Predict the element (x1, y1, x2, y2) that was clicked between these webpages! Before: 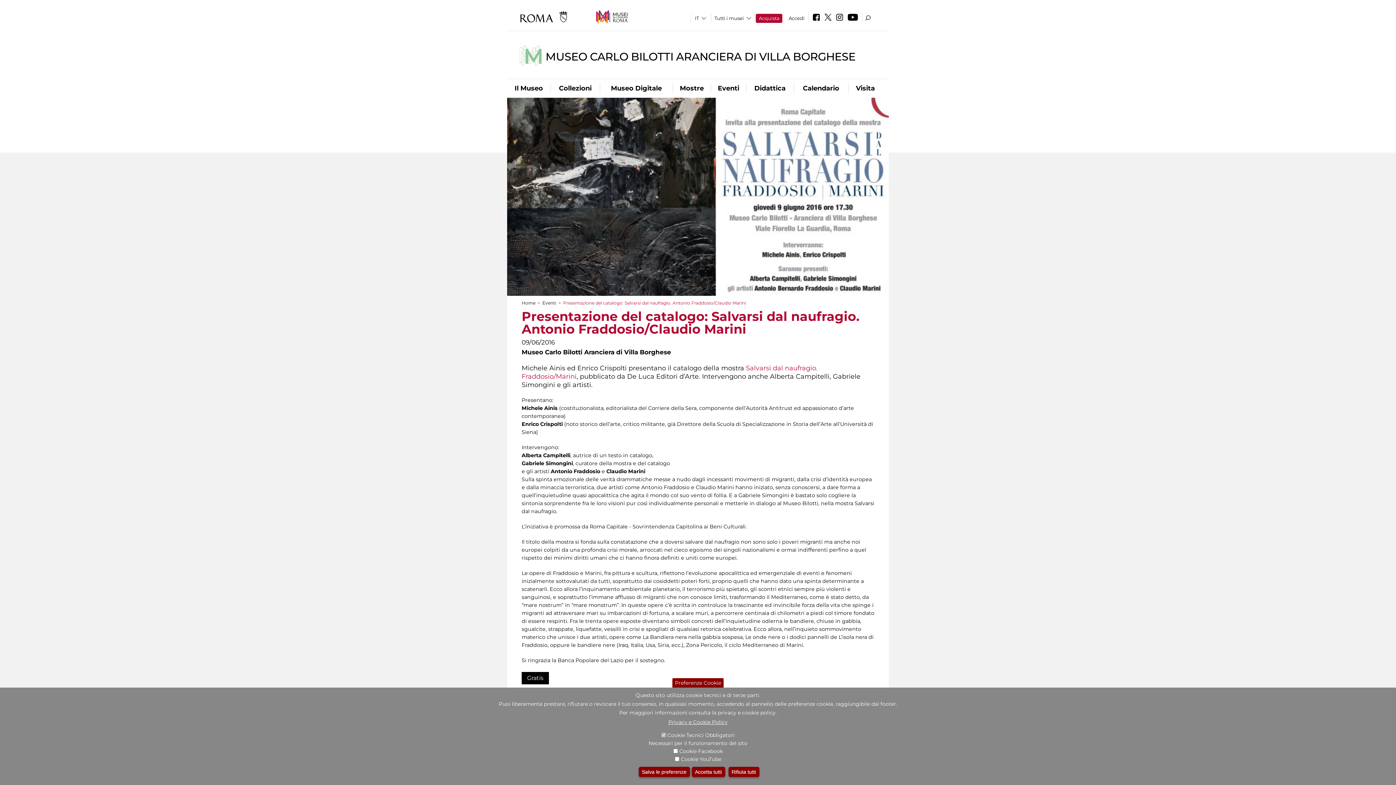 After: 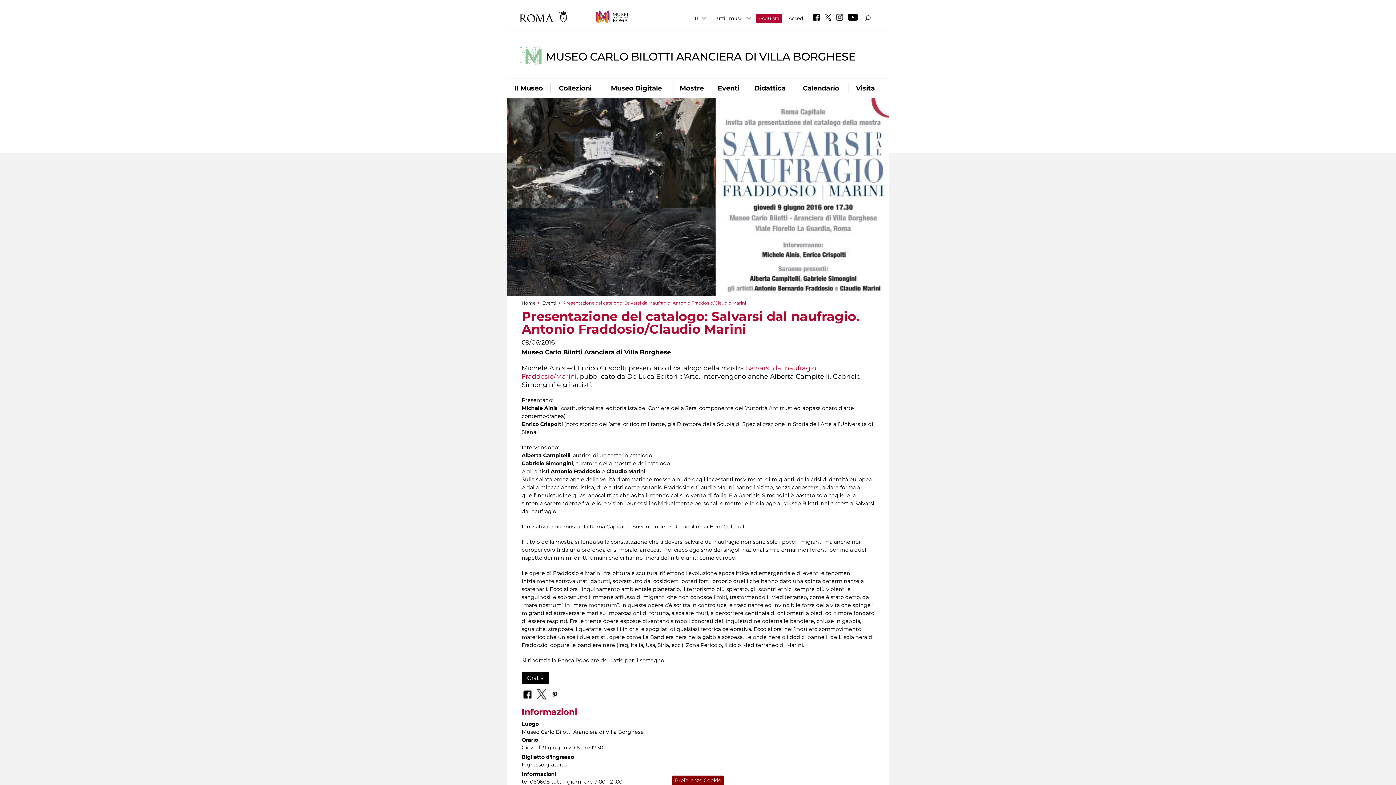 Action: label: Accetta tutti bbox: (691, 767, 725, 777)